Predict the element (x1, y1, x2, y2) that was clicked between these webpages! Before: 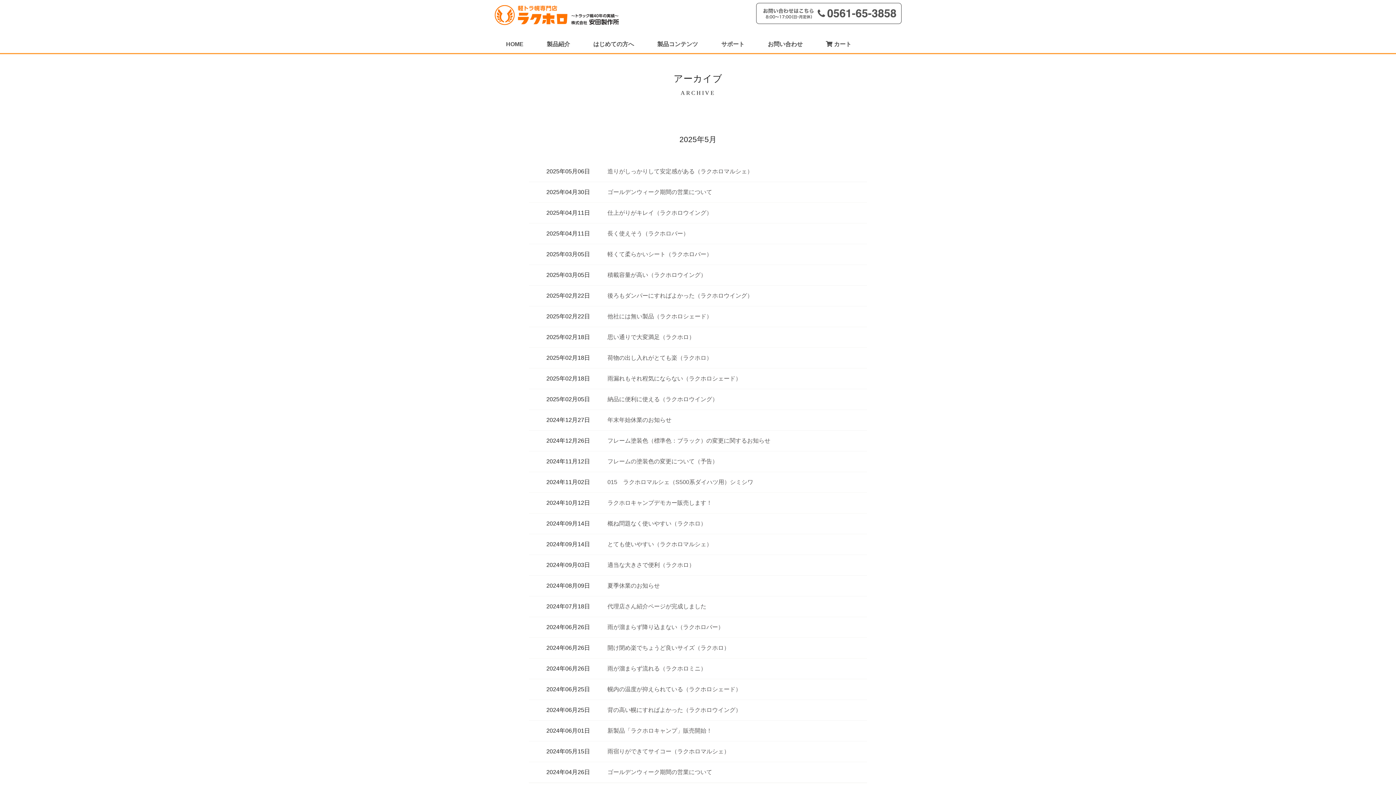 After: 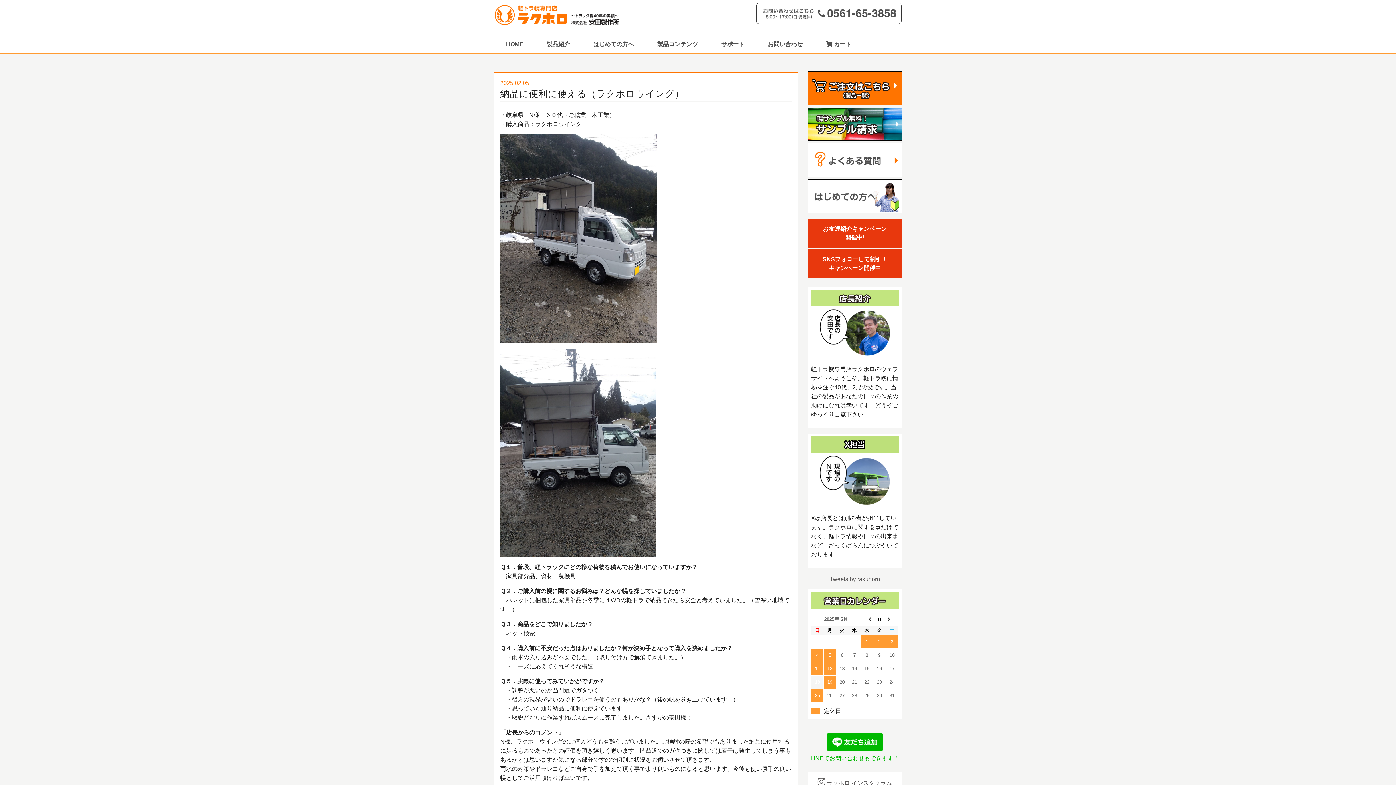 Action: label: 納品に便利に使える（ラクホロウイング） bbox: (607, 396, 718, 402)